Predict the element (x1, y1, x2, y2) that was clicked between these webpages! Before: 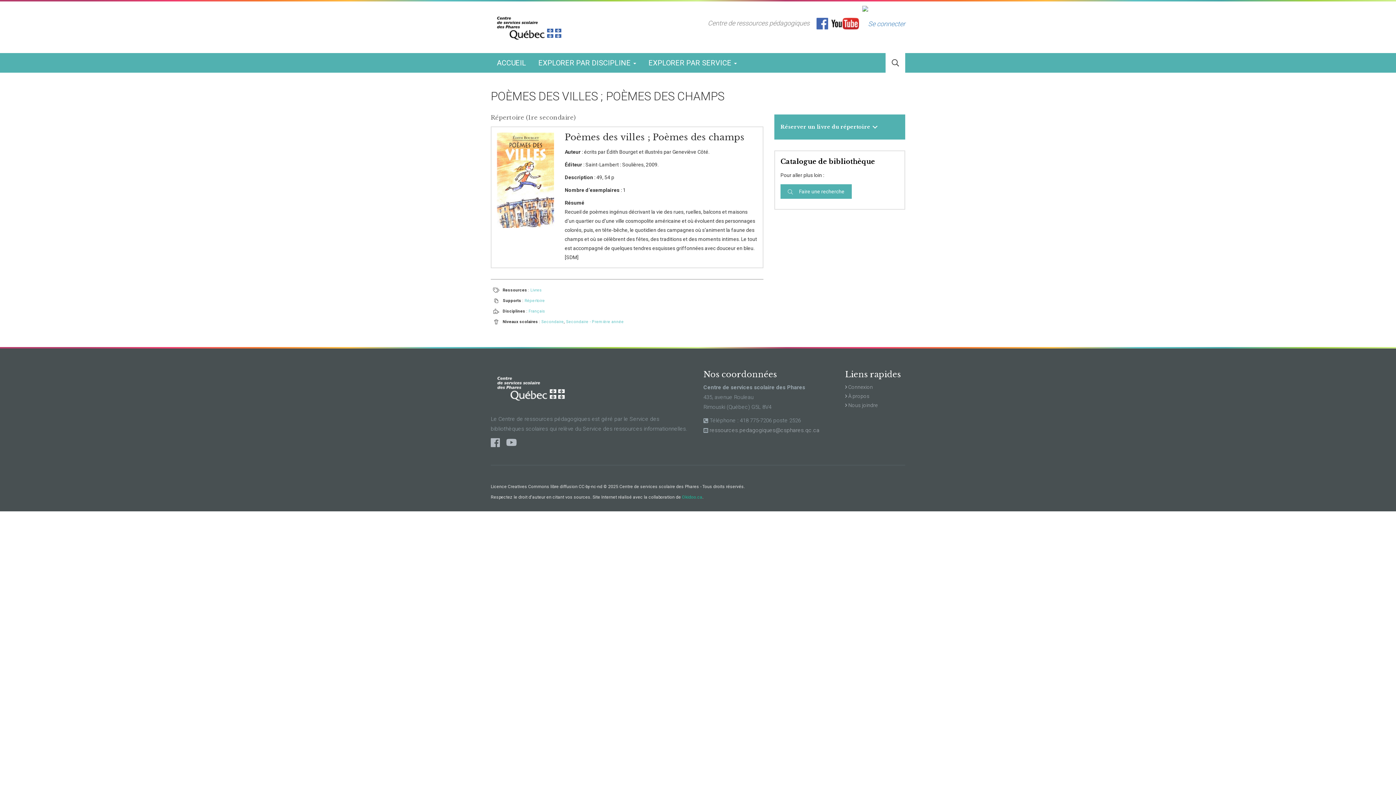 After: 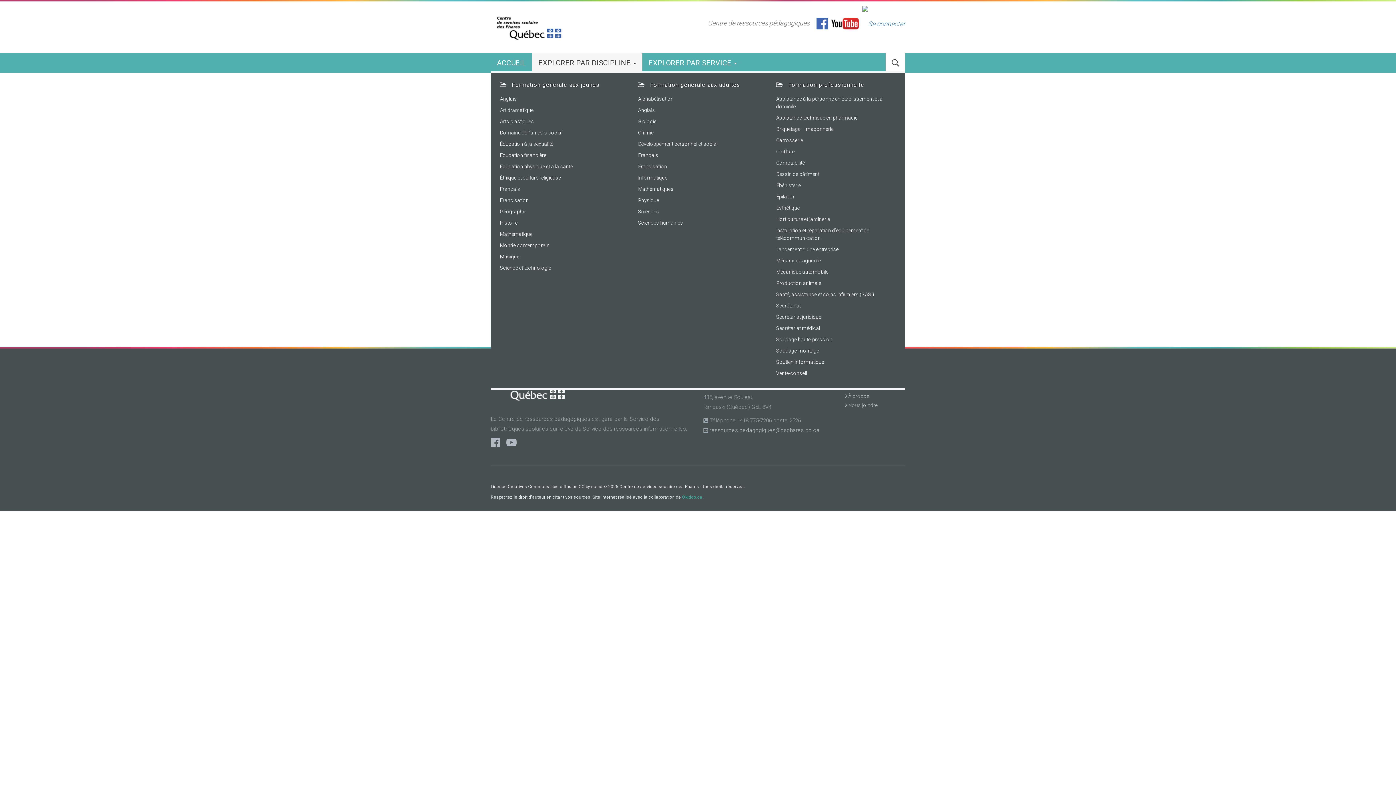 Action: bbox: (532, 53, 642, 72) label: EXPLORER PAR DISCIPLINE 